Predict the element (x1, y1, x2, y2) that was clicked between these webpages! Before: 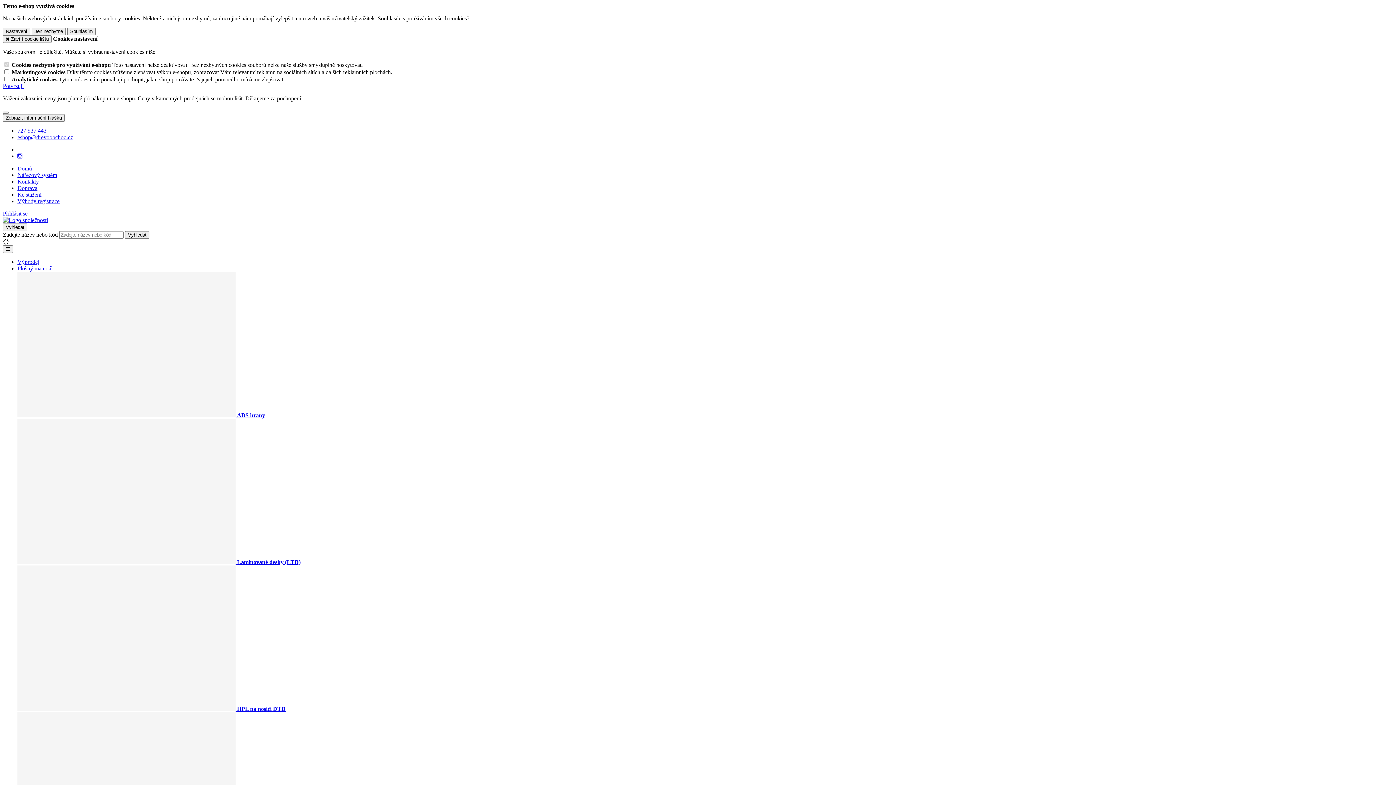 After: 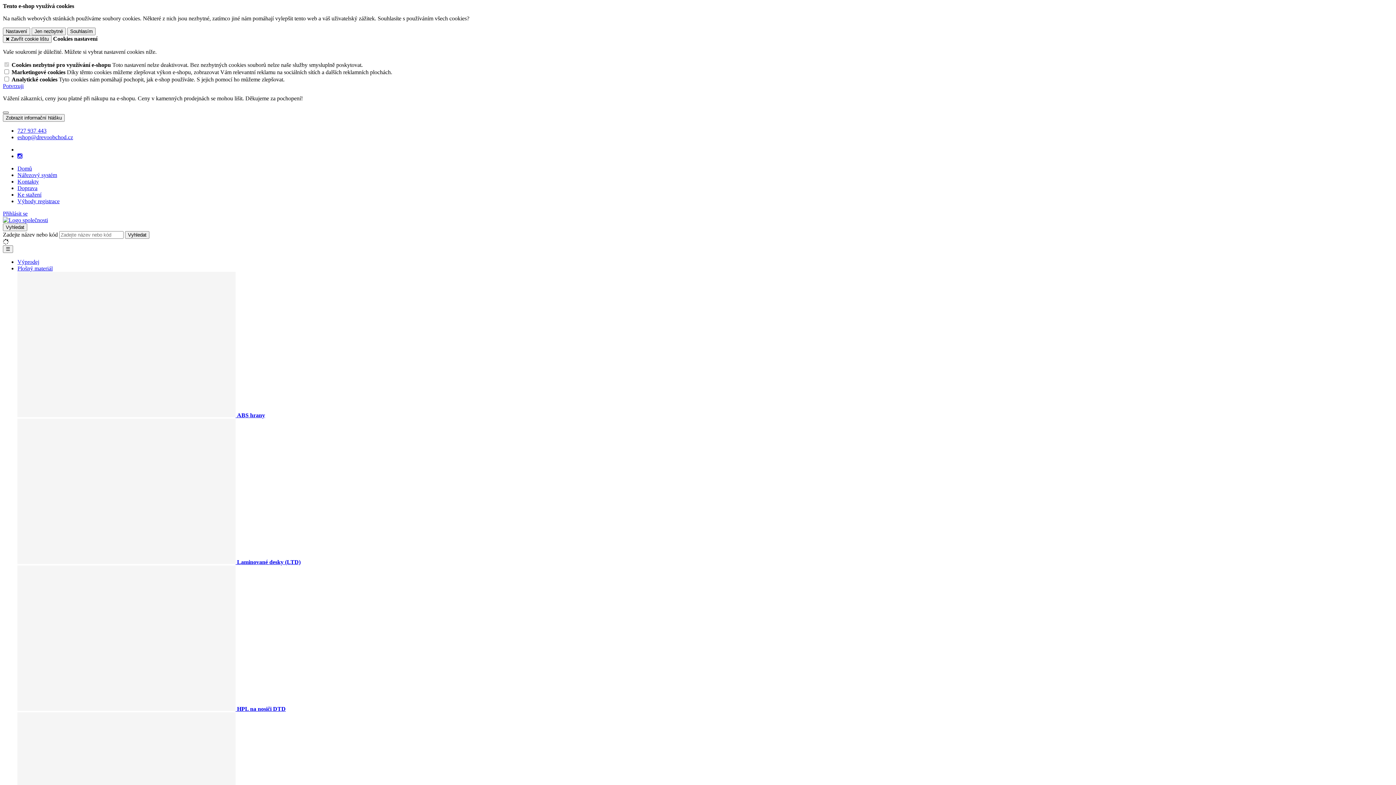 Action: bbox: (2, 111, 8, 113)